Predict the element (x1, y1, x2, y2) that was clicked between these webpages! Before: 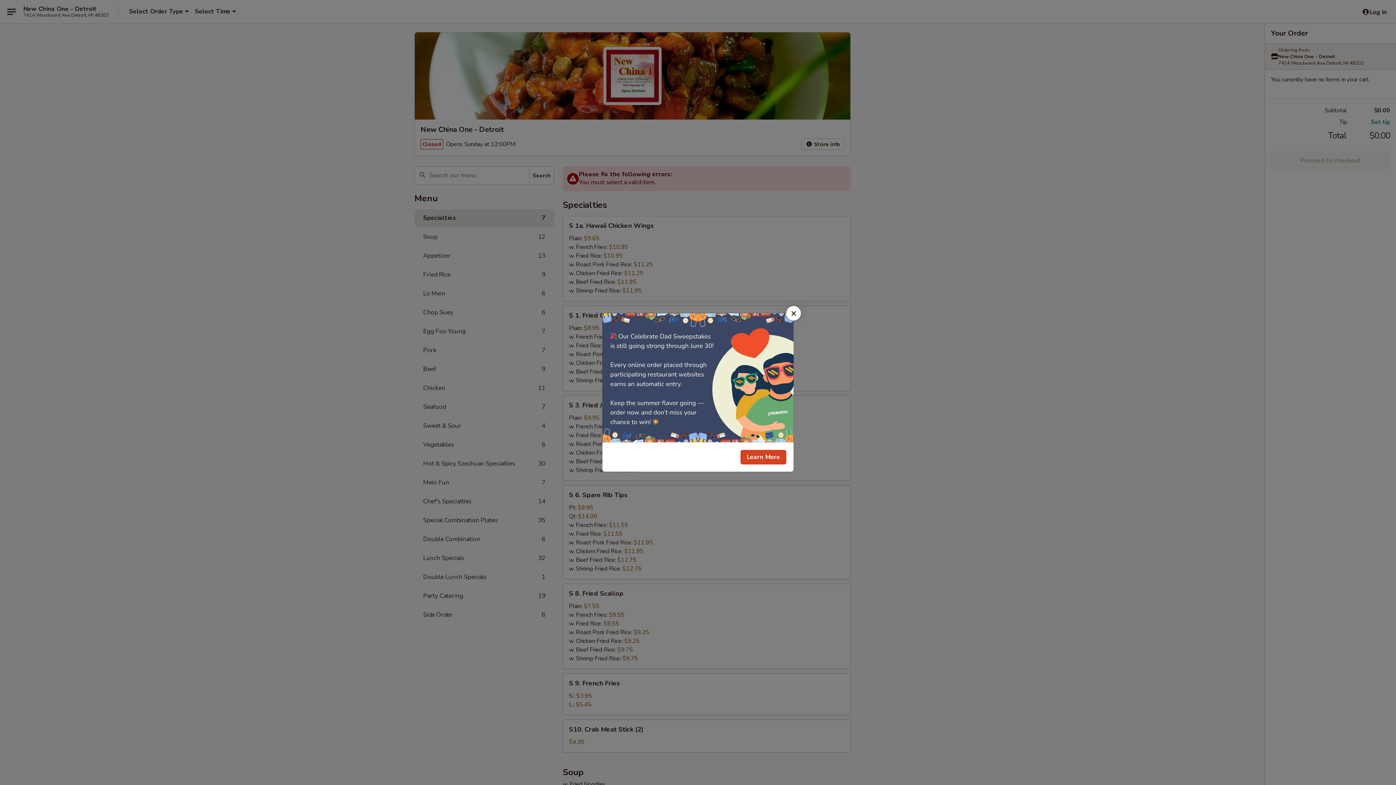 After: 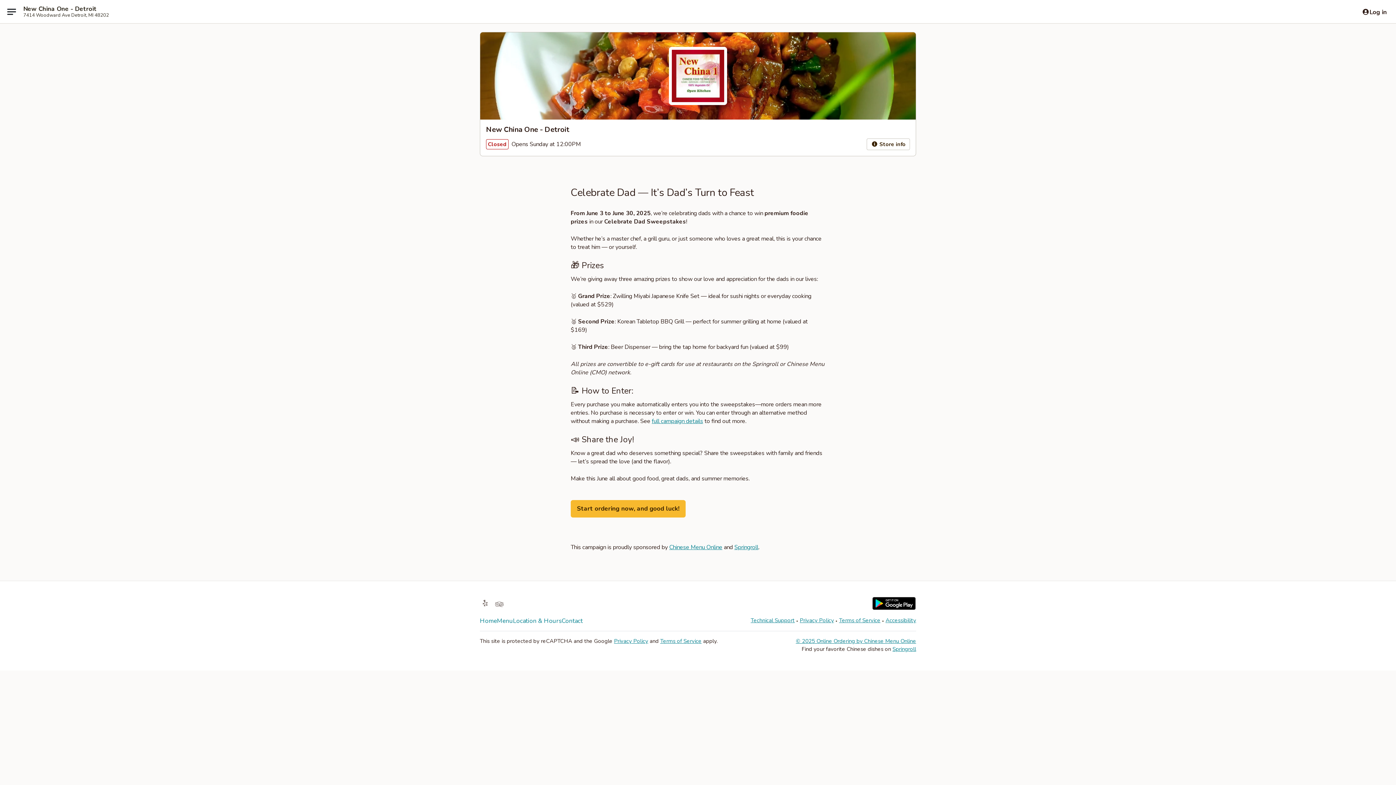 Action: label: Learn More bbox: (740, 450, 786, 464)